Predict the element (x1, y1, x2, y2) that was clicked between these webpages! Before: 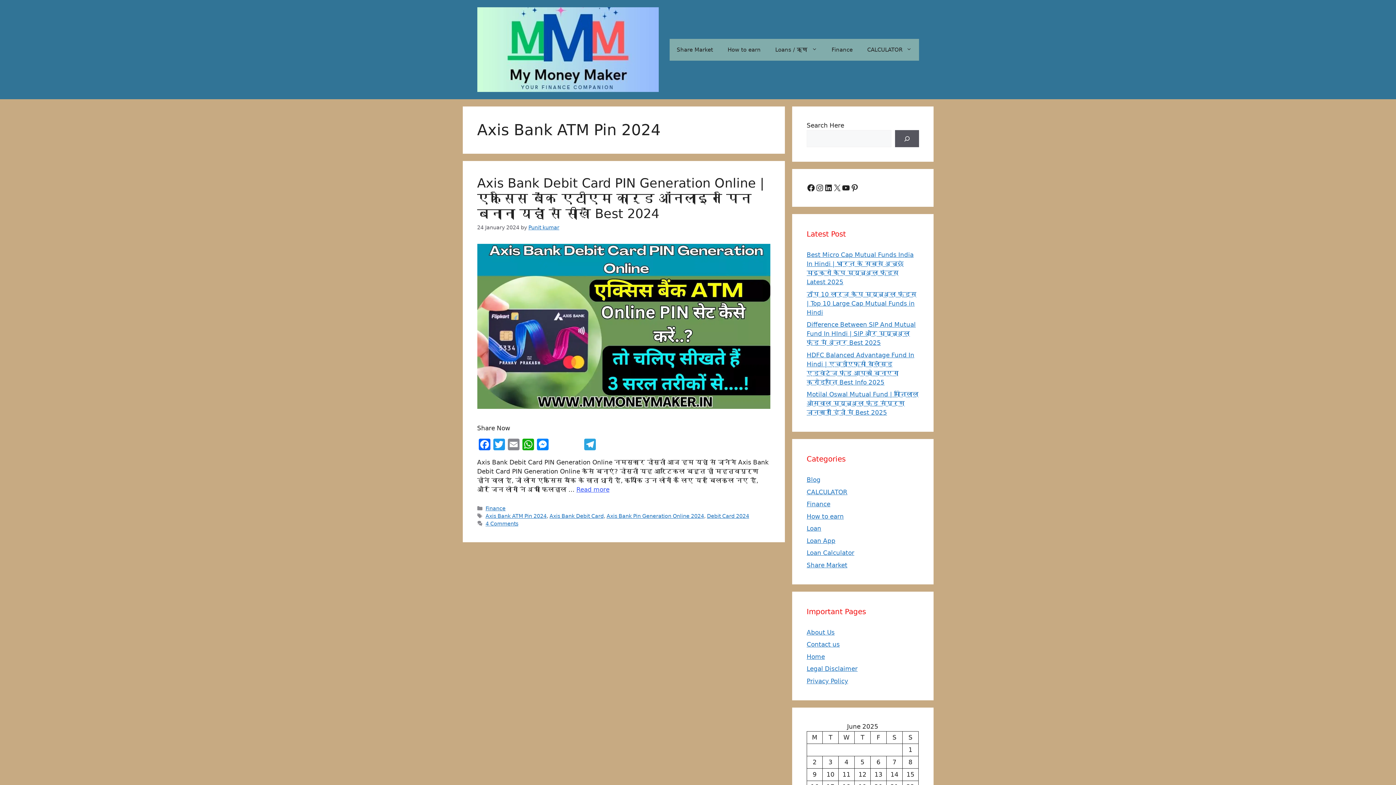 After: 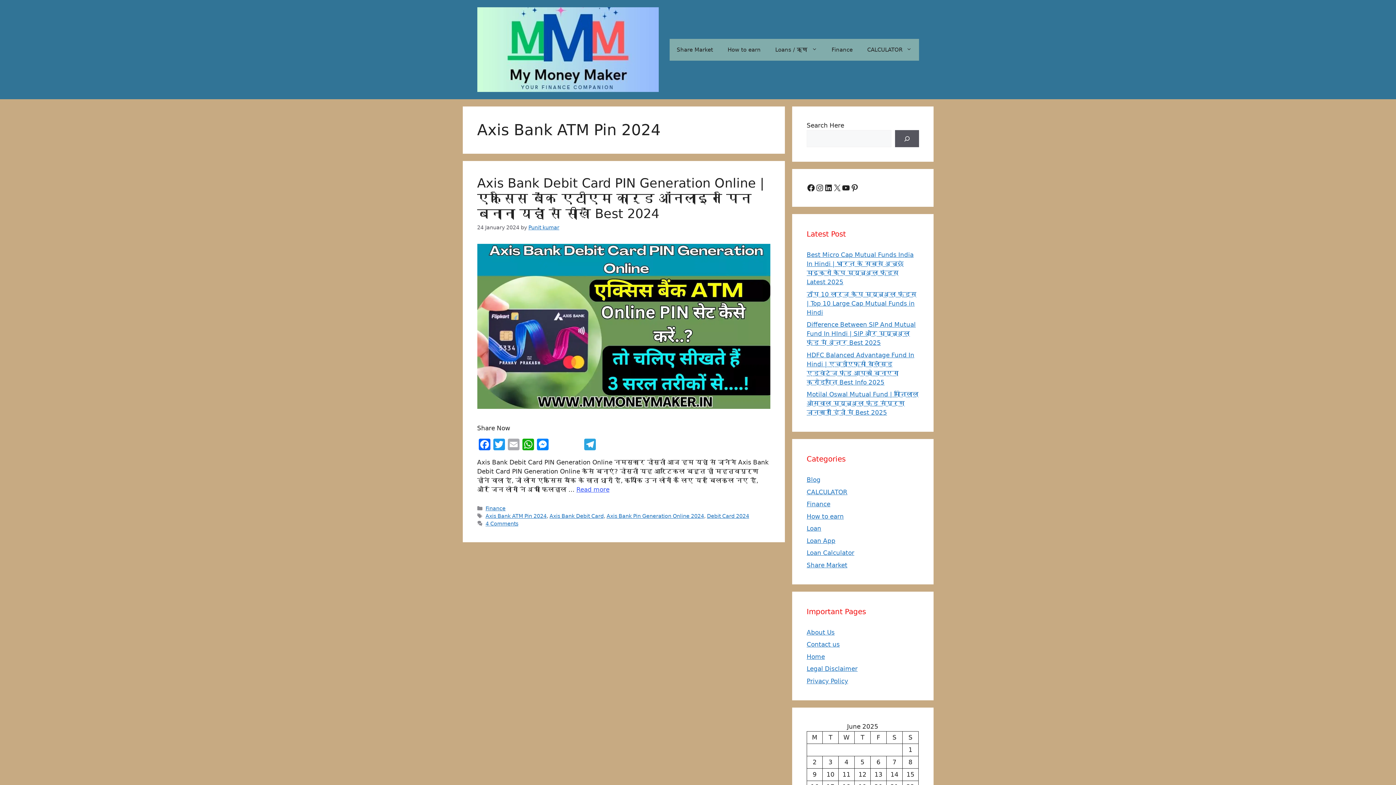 Action: bbox: (506, 438, 520, 452) label: Email